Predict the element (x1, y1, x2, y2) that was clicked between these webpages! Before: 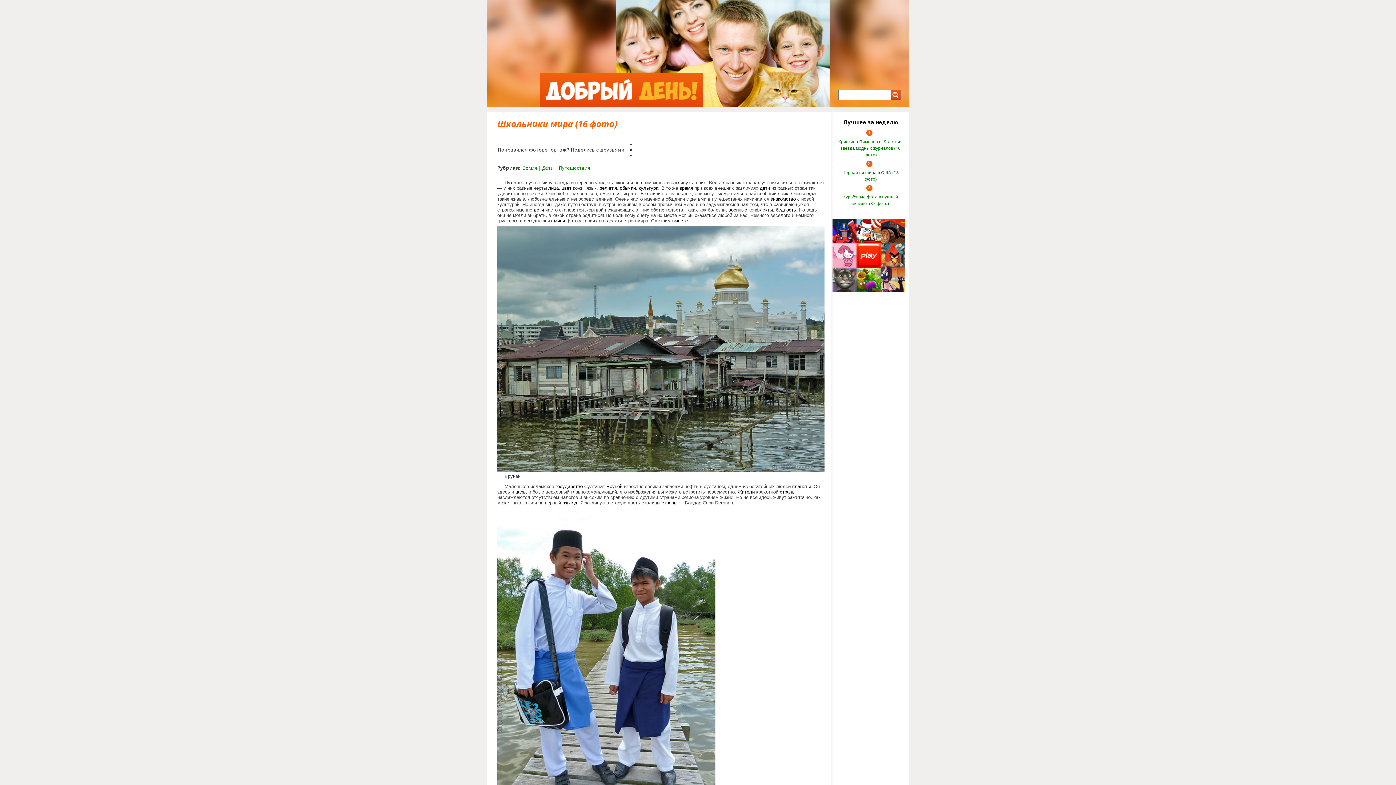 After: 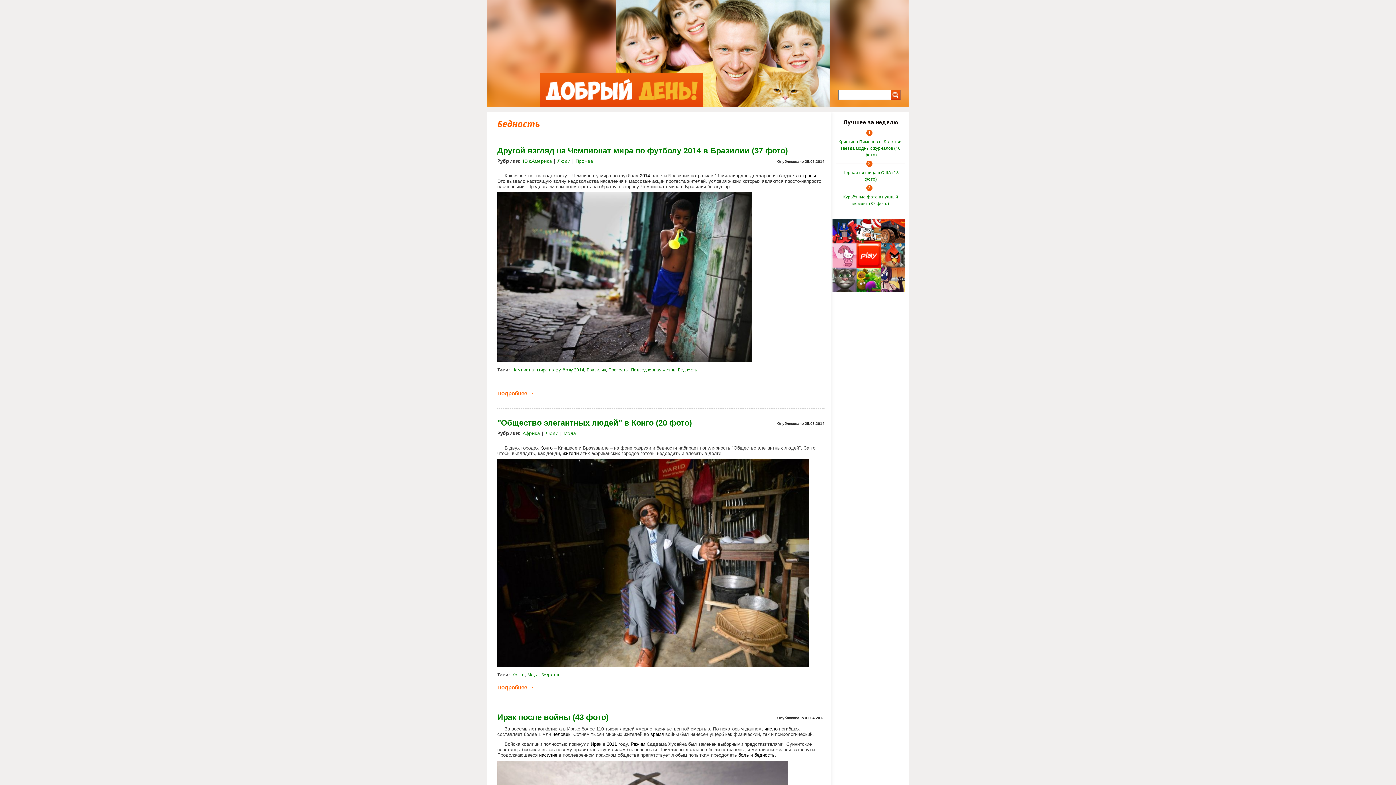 Action: bbox: (776, 207, 796, 212) label: бедность